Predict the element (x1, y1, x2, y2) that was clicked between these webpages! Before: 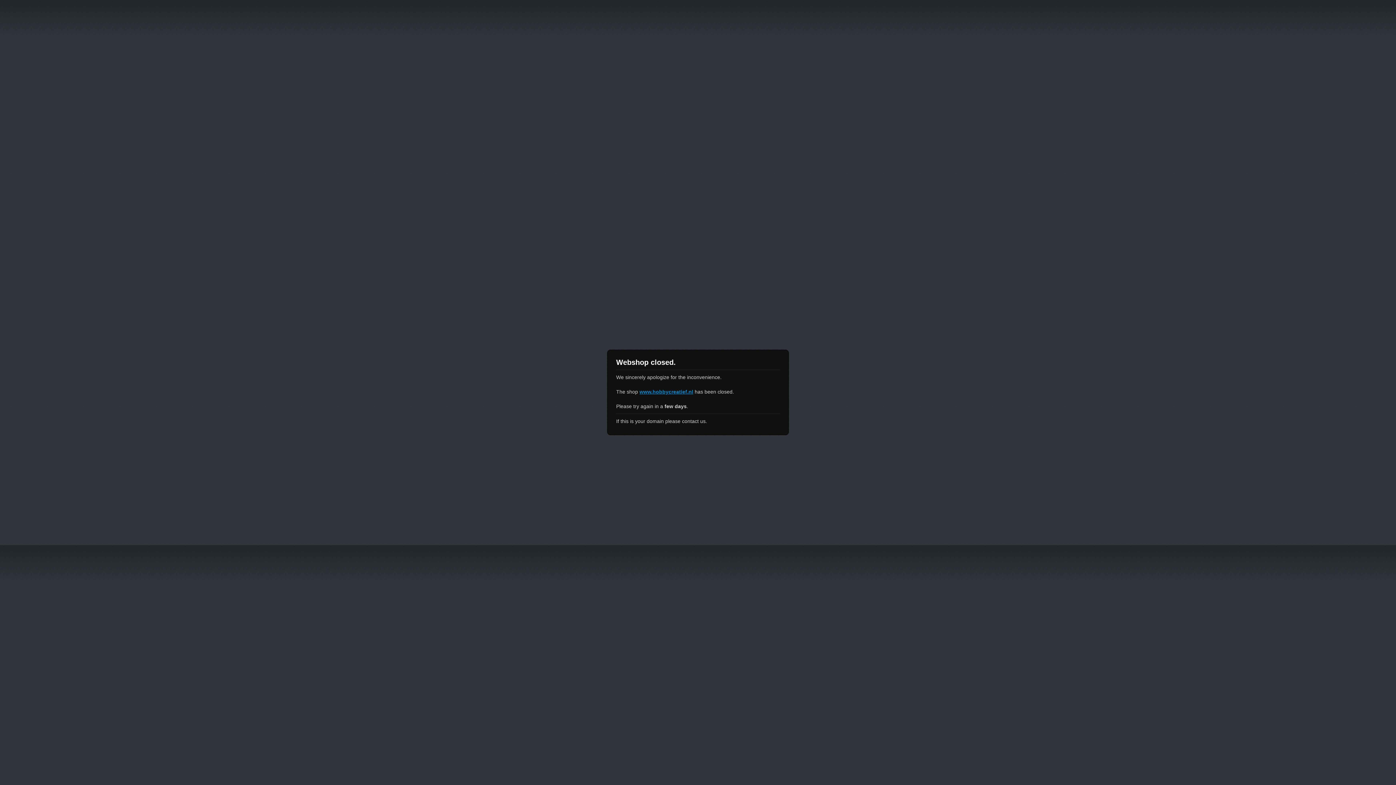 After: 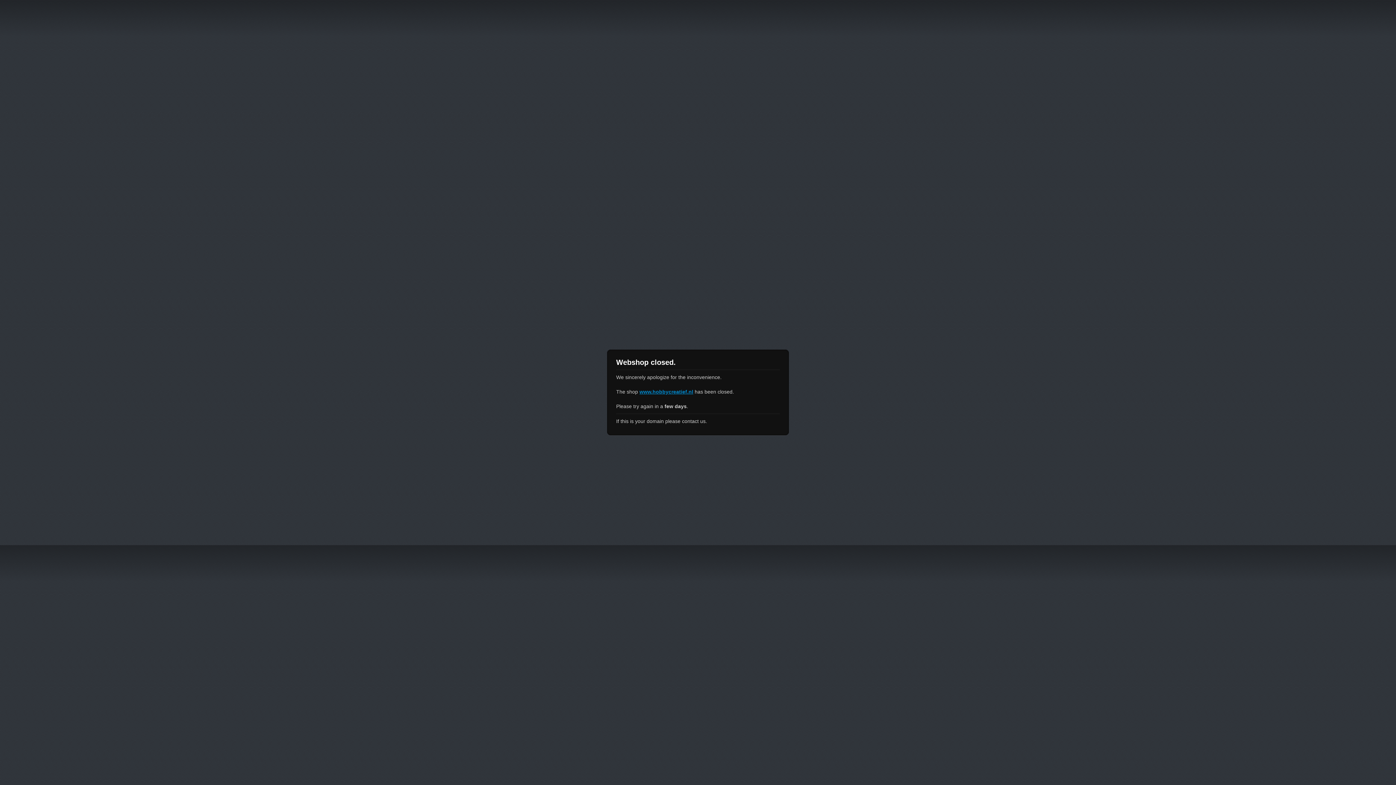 Action: bbox: (639, 389, 693, 394) label: www.hobbycreatief.nl